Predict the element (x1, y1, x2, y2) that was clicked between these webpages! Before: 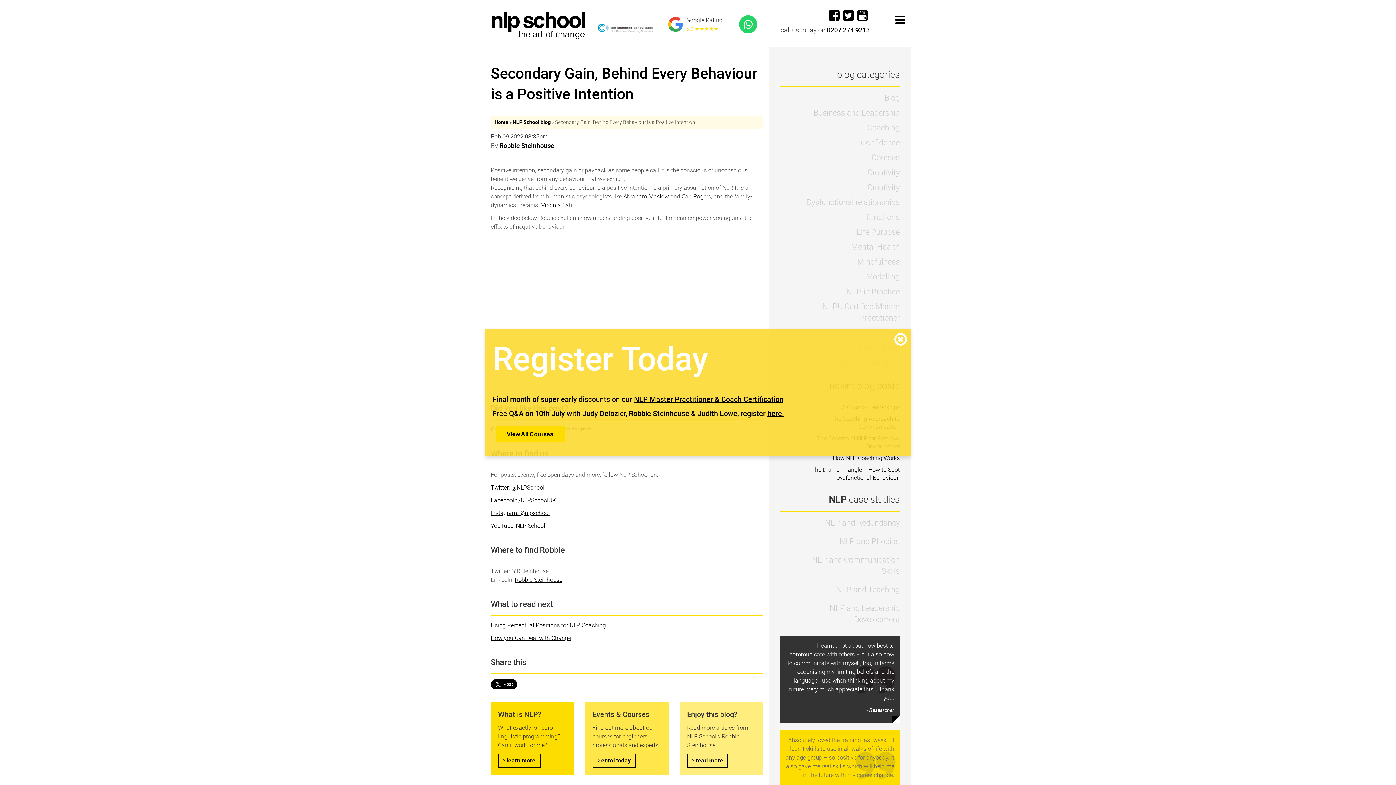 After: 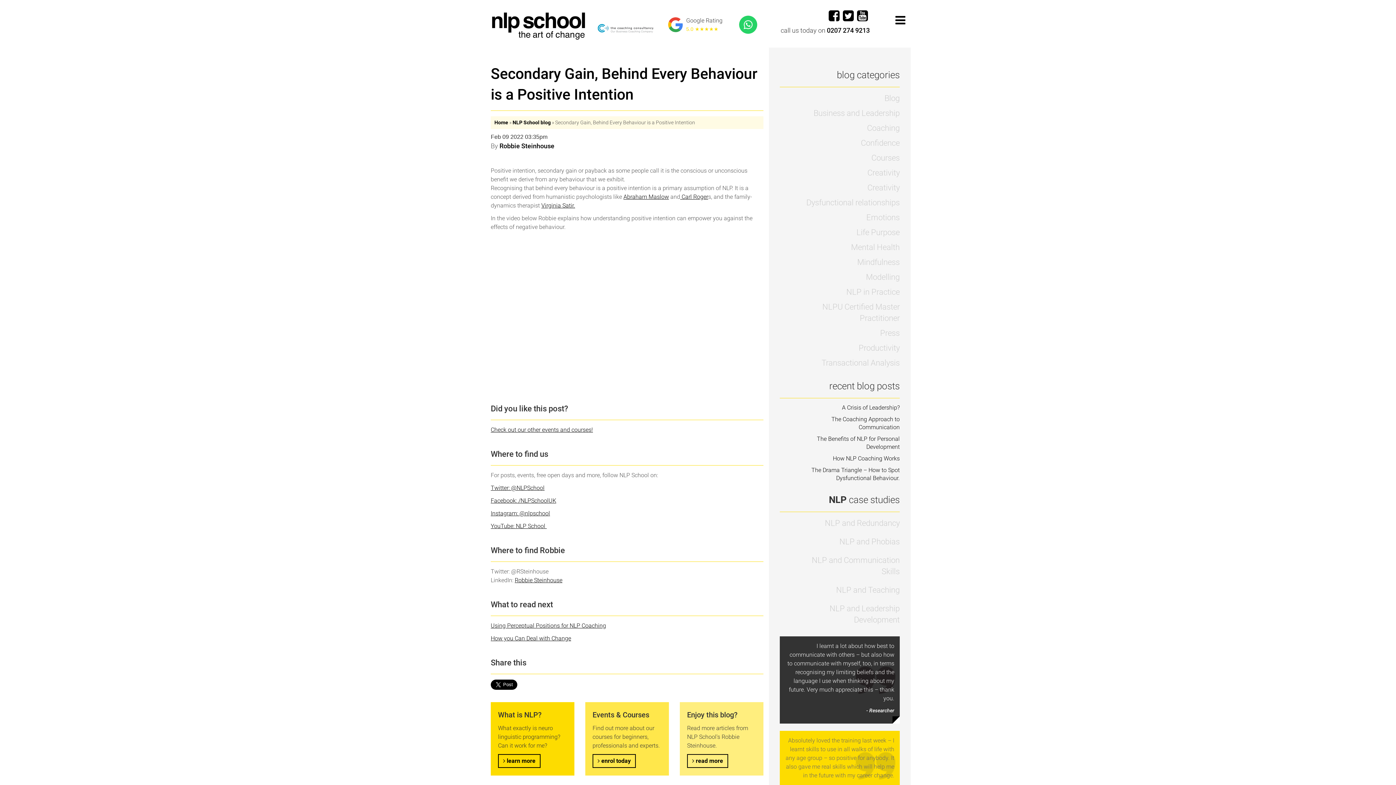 Action: bbox: (894, 332, 907, 346)